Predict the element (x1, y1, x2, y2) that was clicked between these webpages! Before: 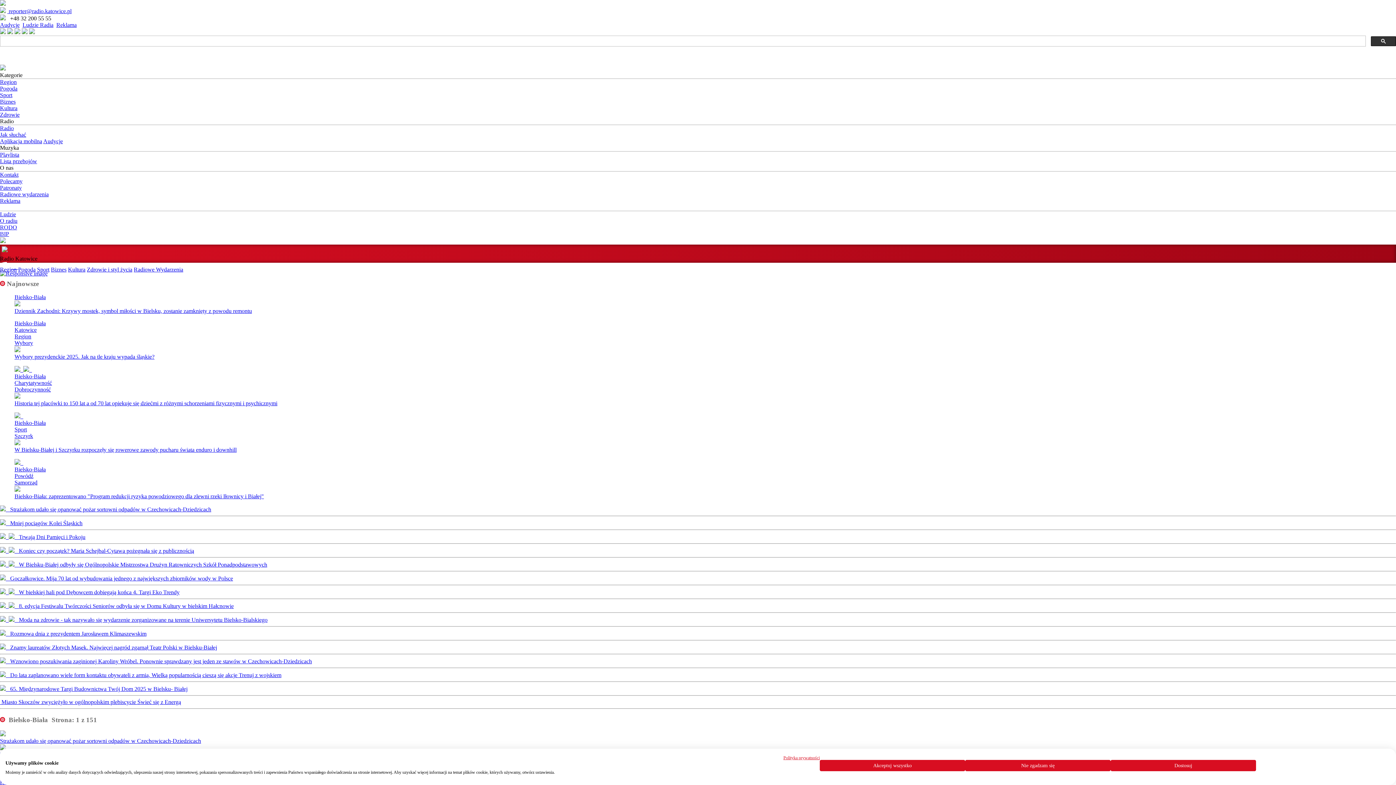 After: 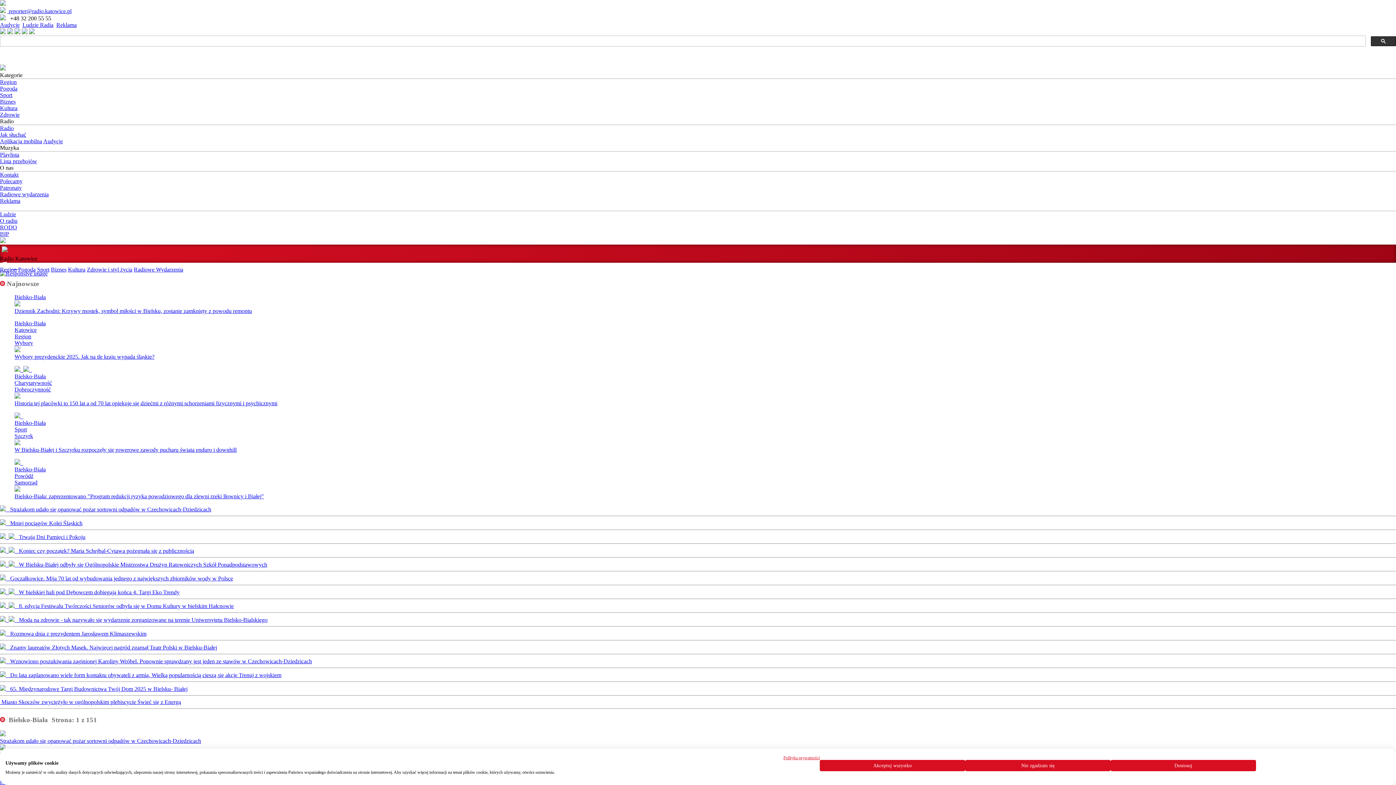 Action: bbox: (0, 244, 1396, 255)